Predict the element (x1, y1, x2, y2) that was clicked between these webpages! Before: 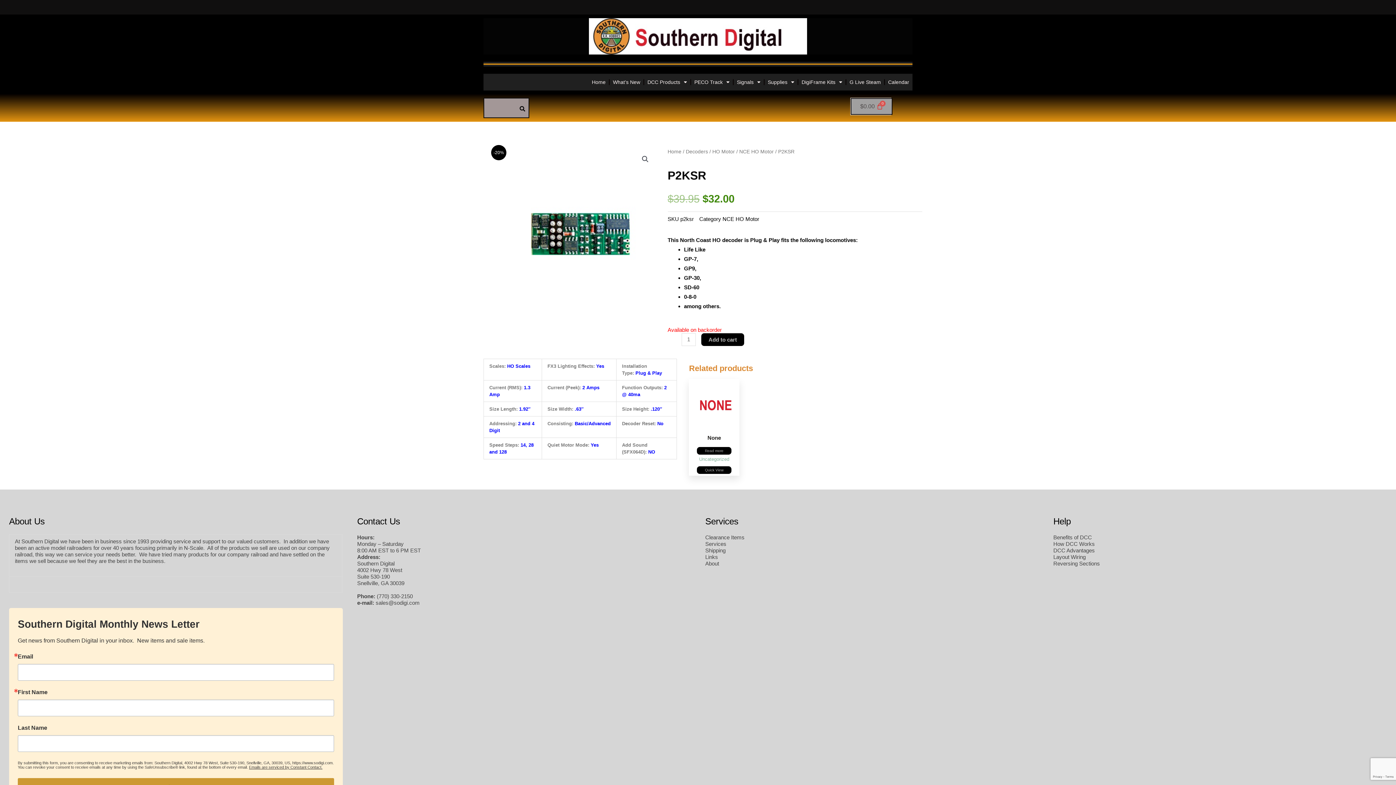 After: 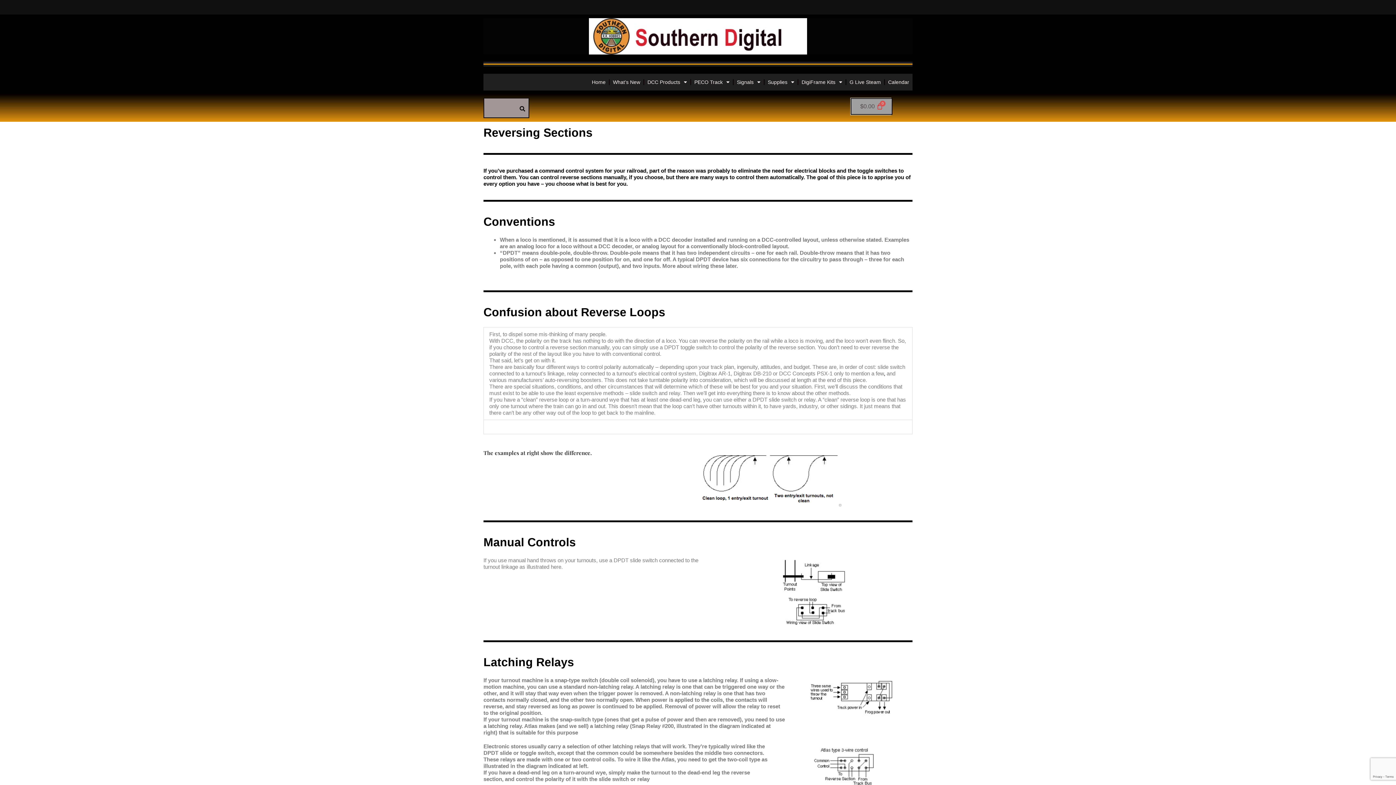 Action: bbox: (1053, 560, 1100, 567) label: Reversing Sections